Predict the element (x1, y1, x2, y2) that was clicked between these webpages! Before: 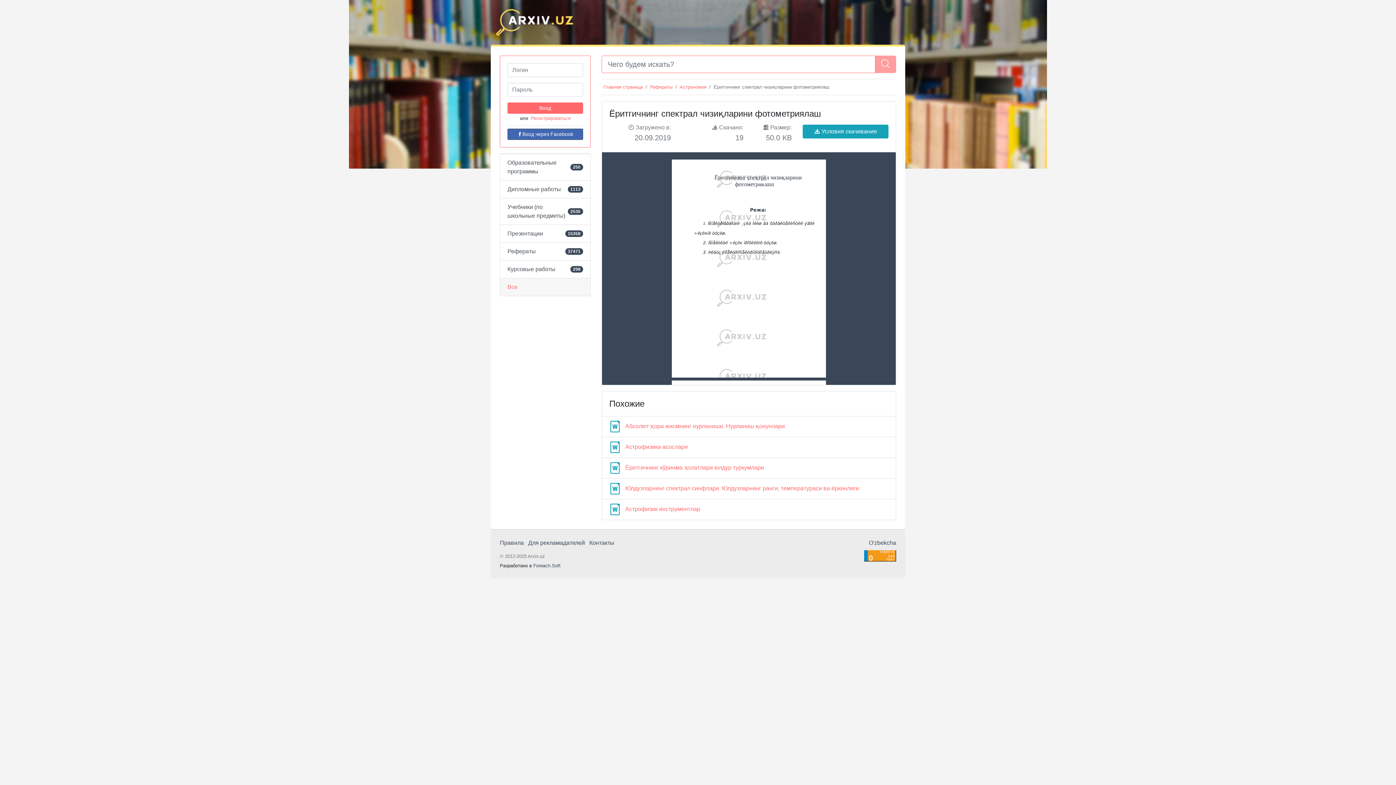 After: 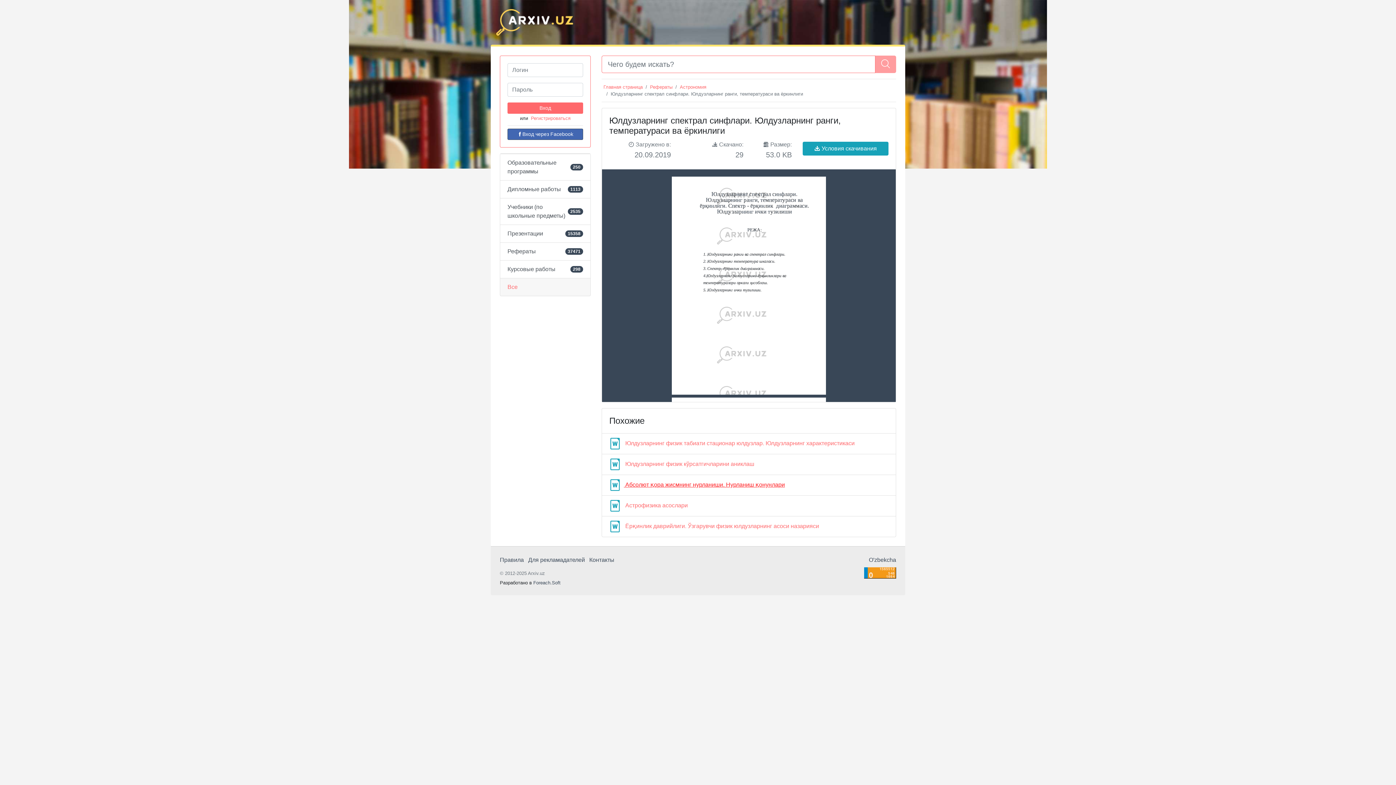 Action: label:  Юлдузларнинг спектрал синфлари. Юлдузларнинг ранги, температураси ва ёркинлиги bbox: (609, 485, 859, 491)